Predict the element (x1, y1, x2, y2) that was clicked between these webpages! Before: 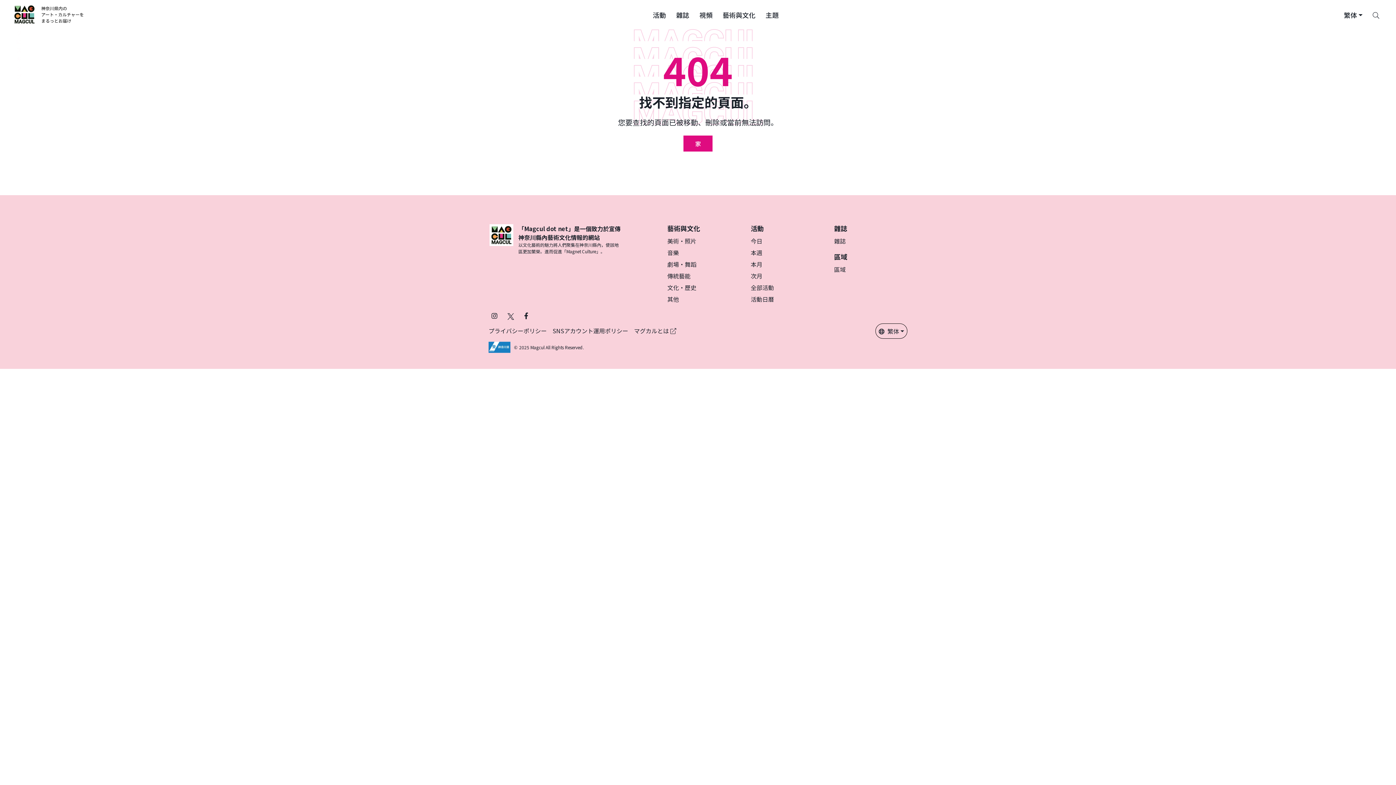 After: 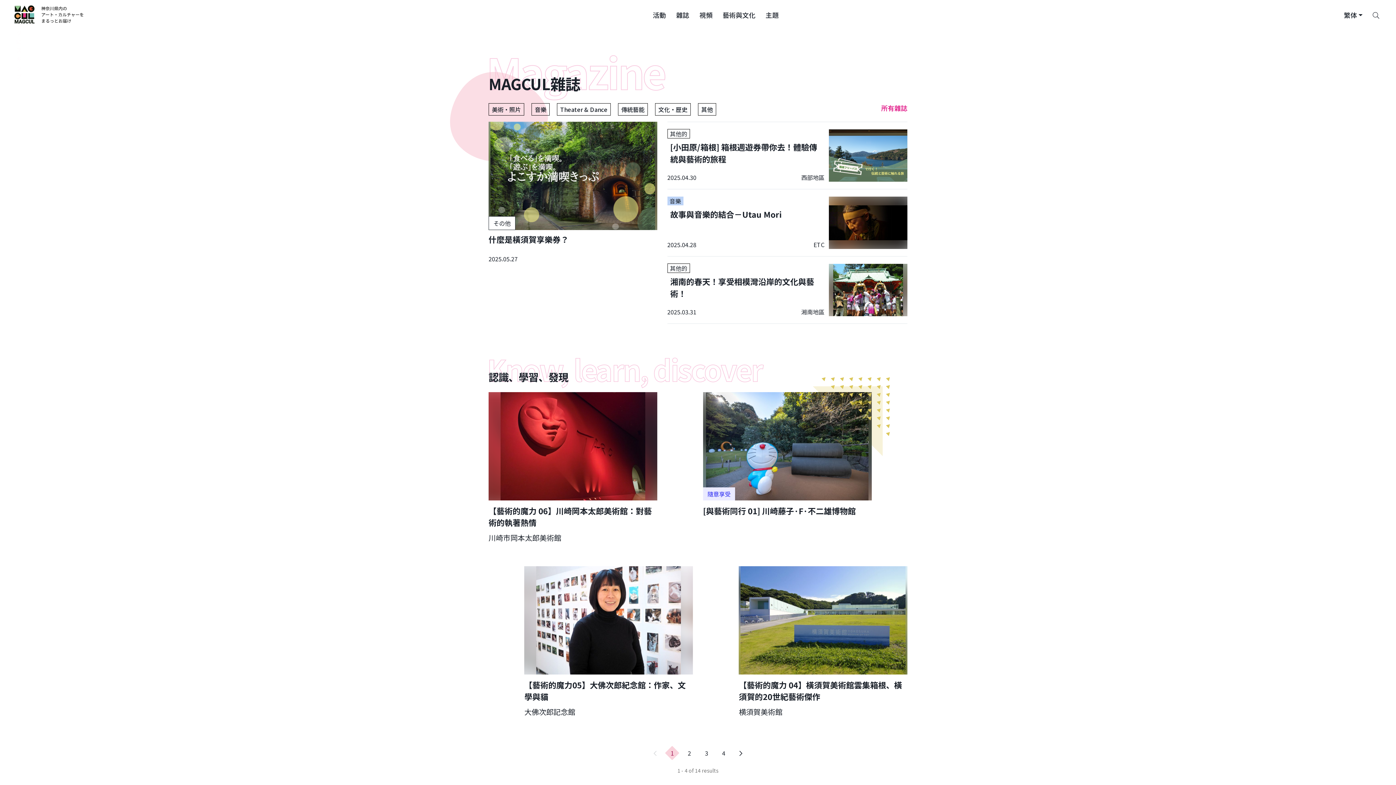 Action: label: 雜誌 bbox: (671, 0, 694, 29)